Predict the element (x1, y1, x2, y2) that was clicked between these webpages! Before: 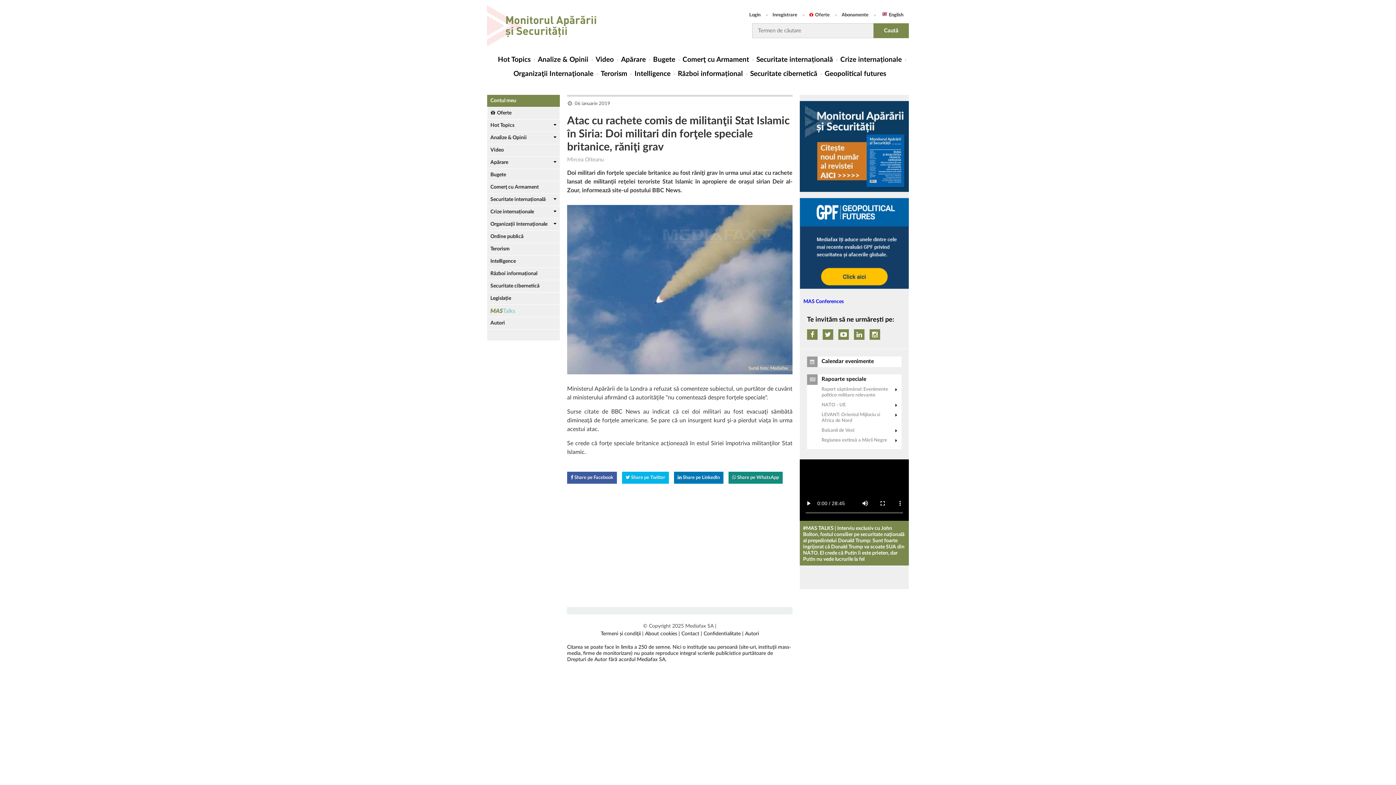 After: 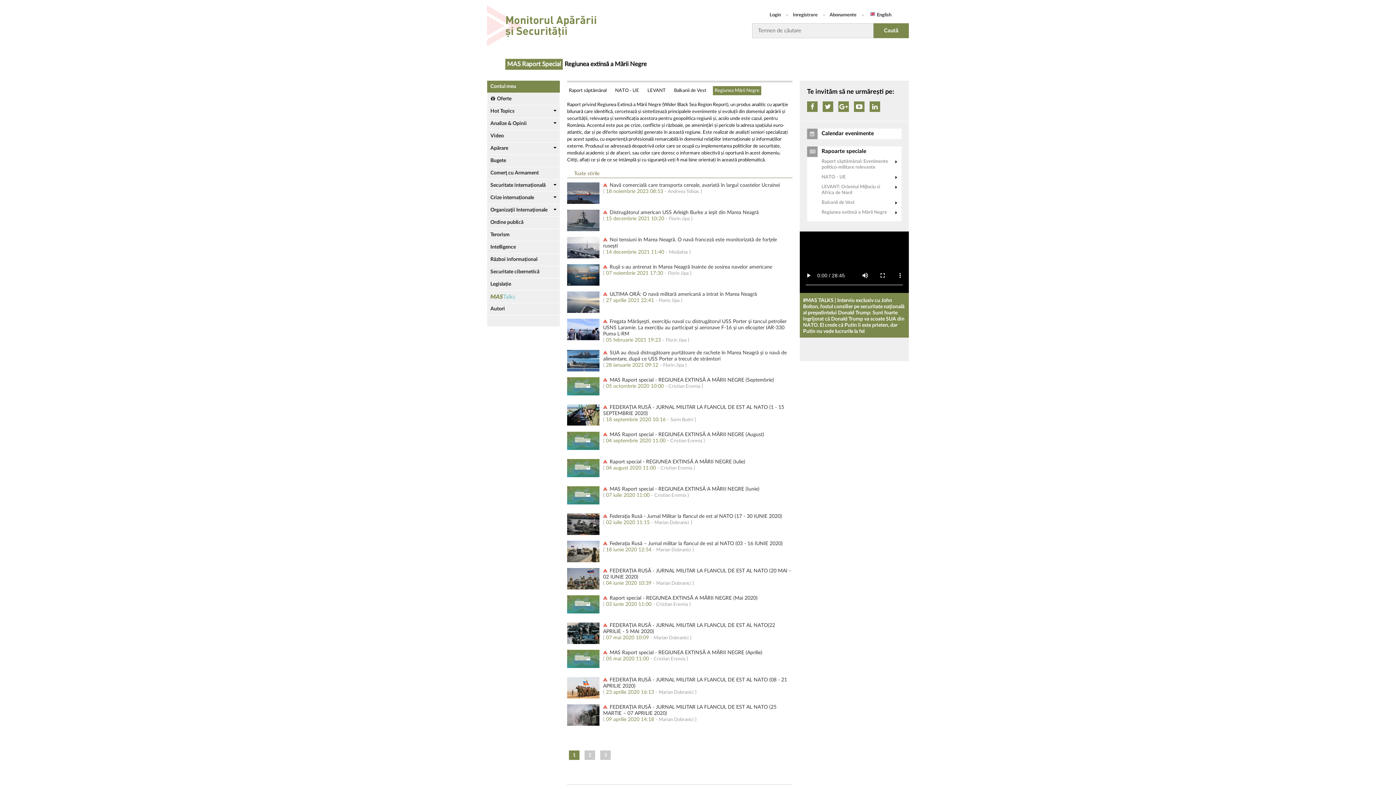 Action: bbox: (821, 436, 898, 445) label: Regiunea extinsă a Mării Negre